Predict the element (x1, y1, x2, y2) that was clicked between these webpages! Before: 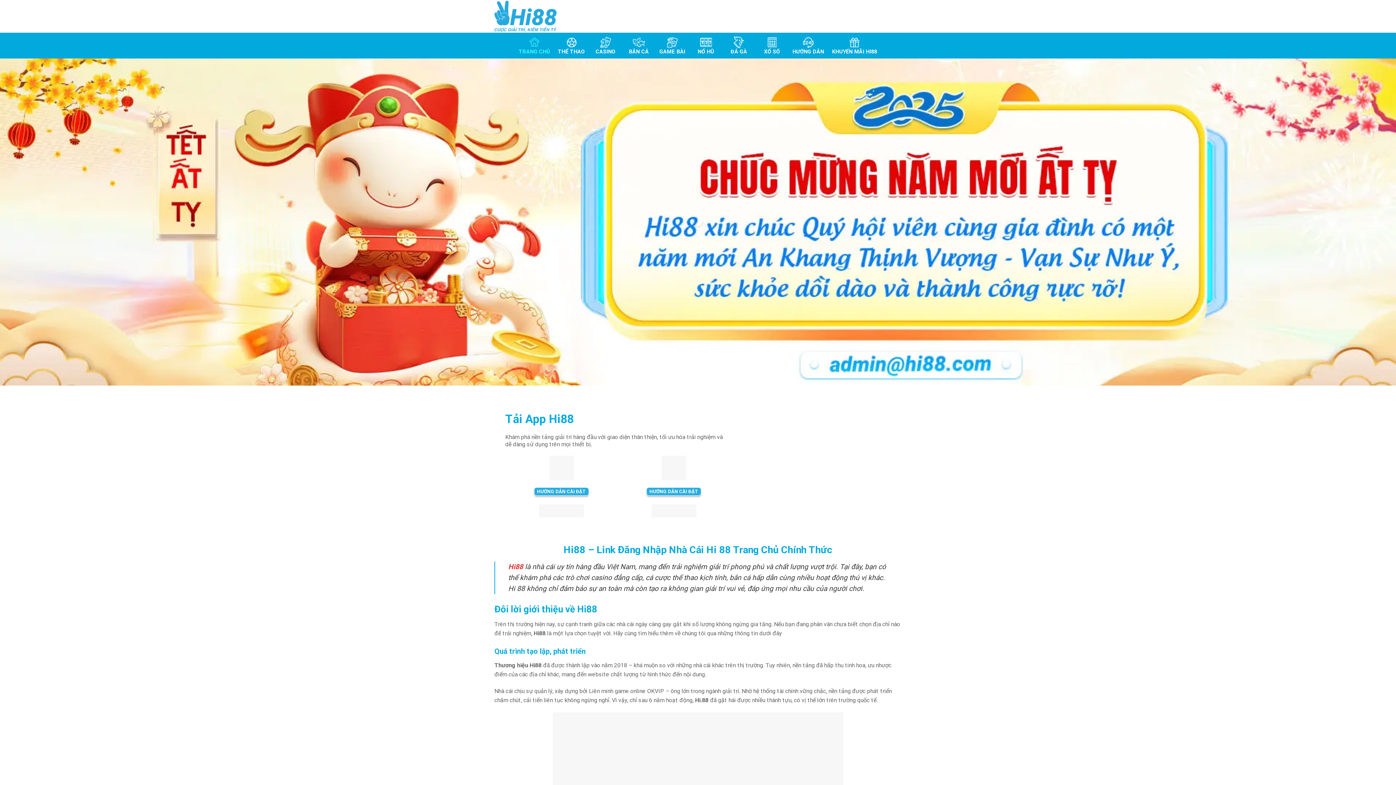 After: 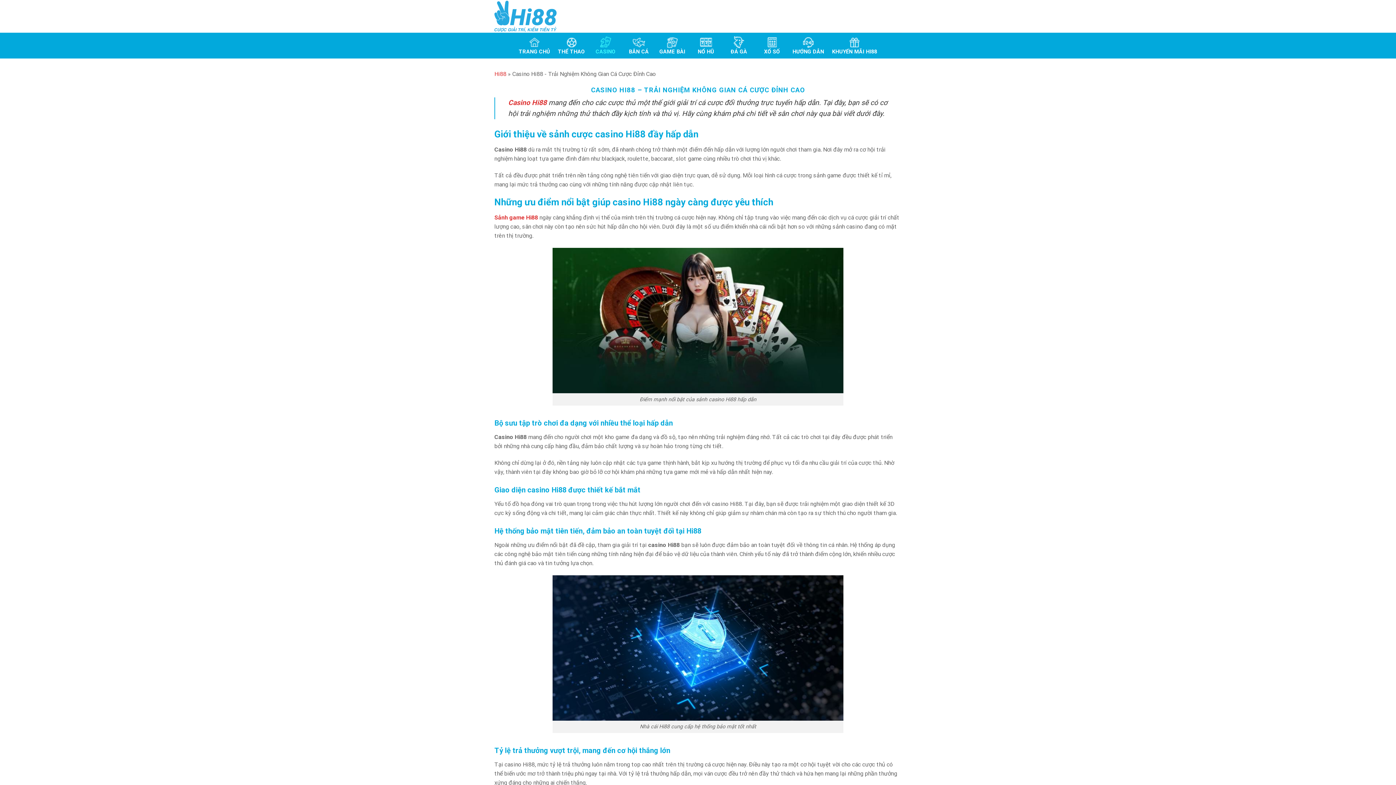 Action: bbox: (593, 32, 618, 58) label: CASINO